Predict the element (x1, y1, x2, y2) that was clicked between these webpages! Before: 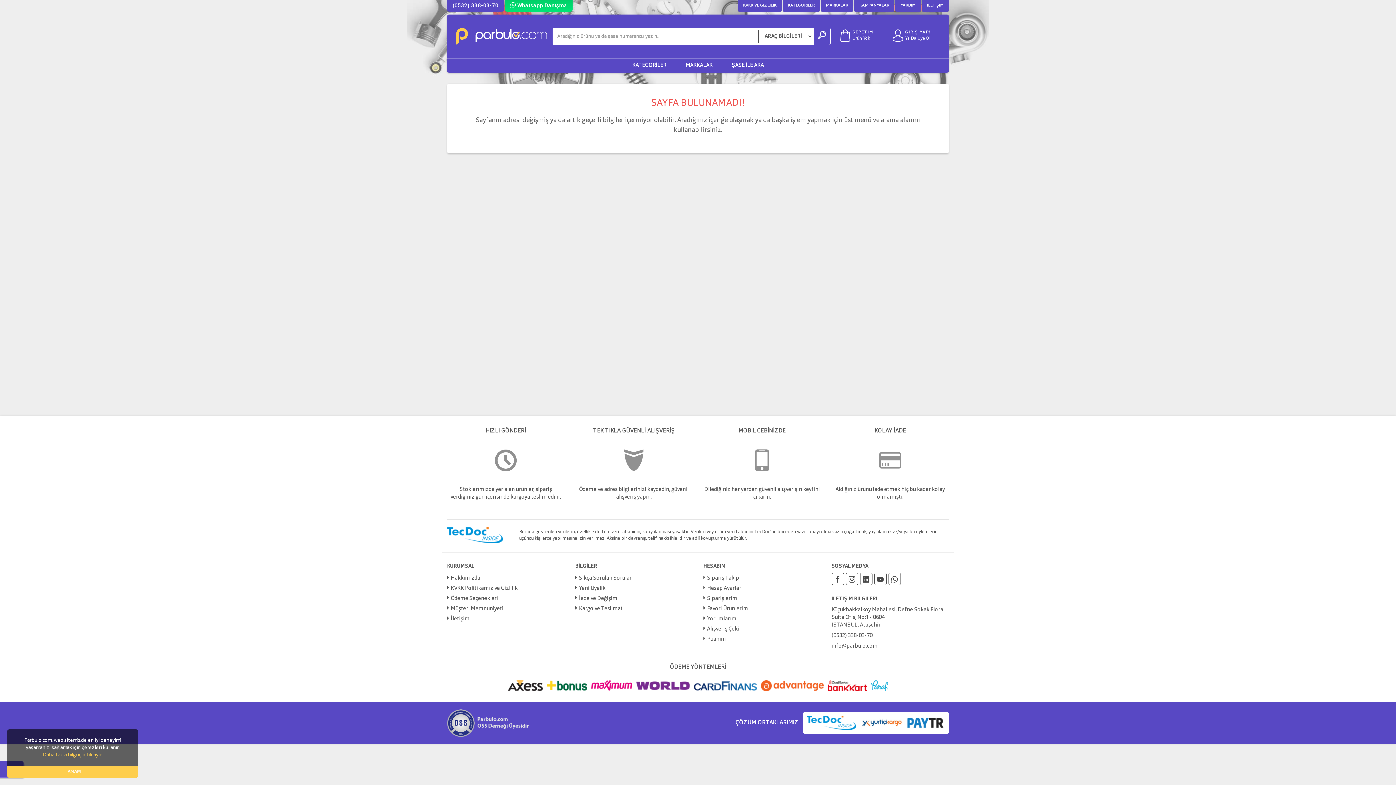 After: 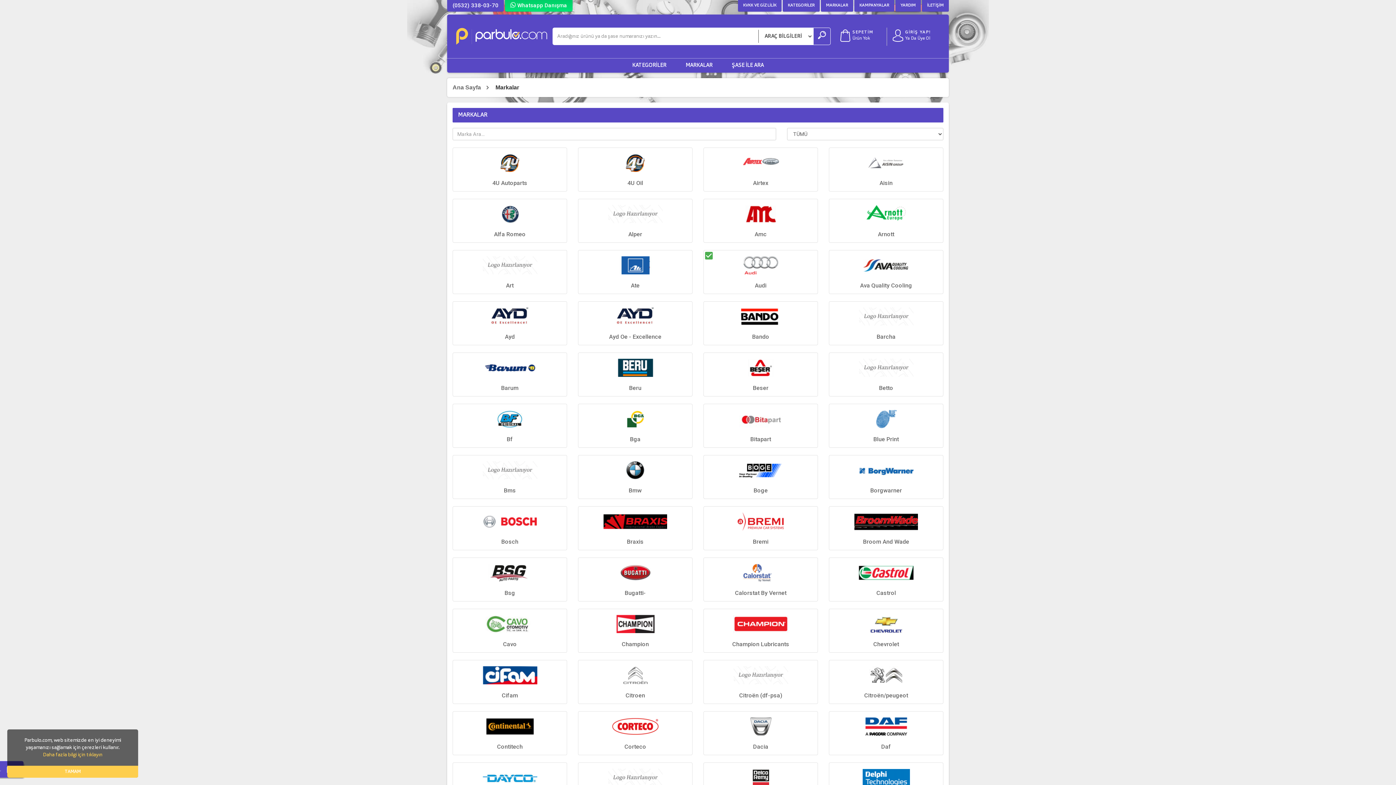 Action: bbox: (676, 58, 721, 73) label: MARKALAR